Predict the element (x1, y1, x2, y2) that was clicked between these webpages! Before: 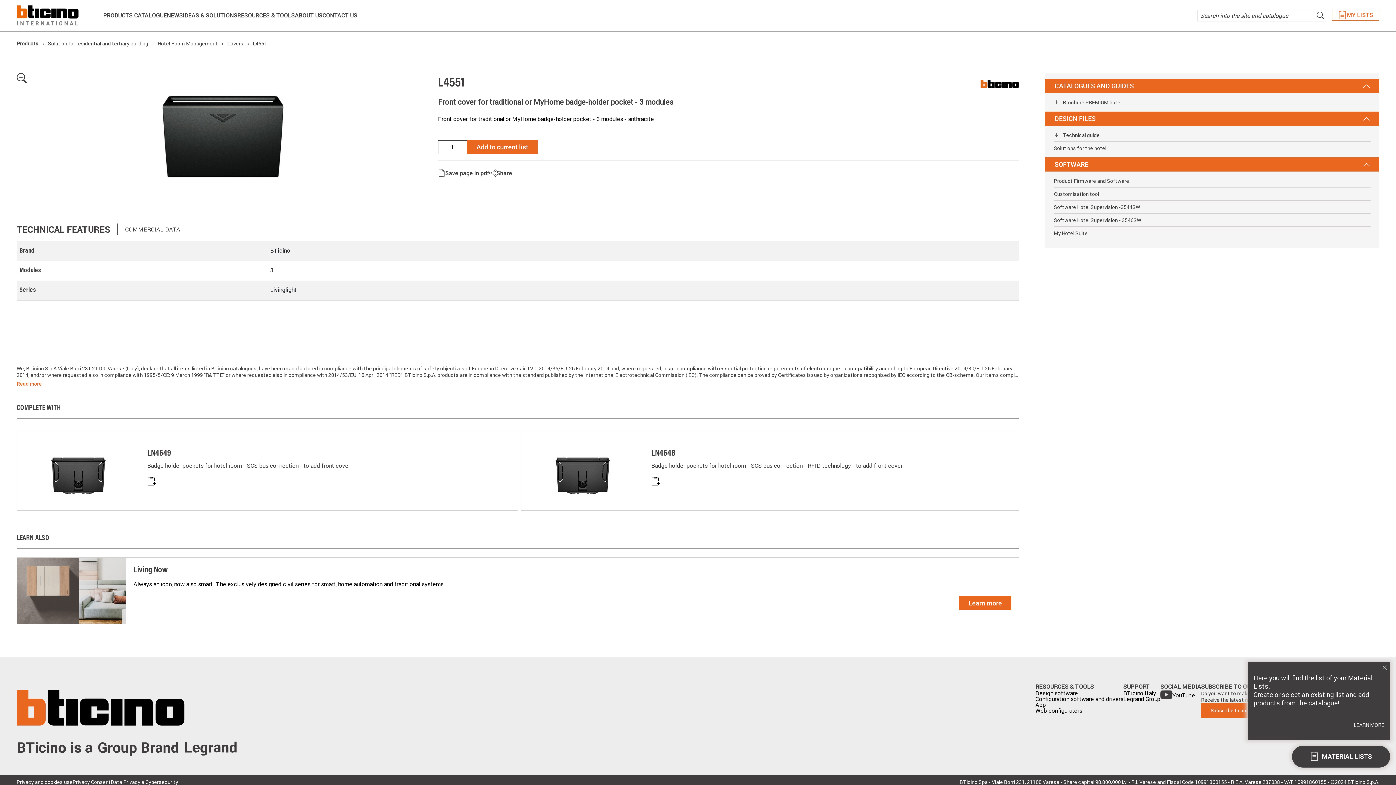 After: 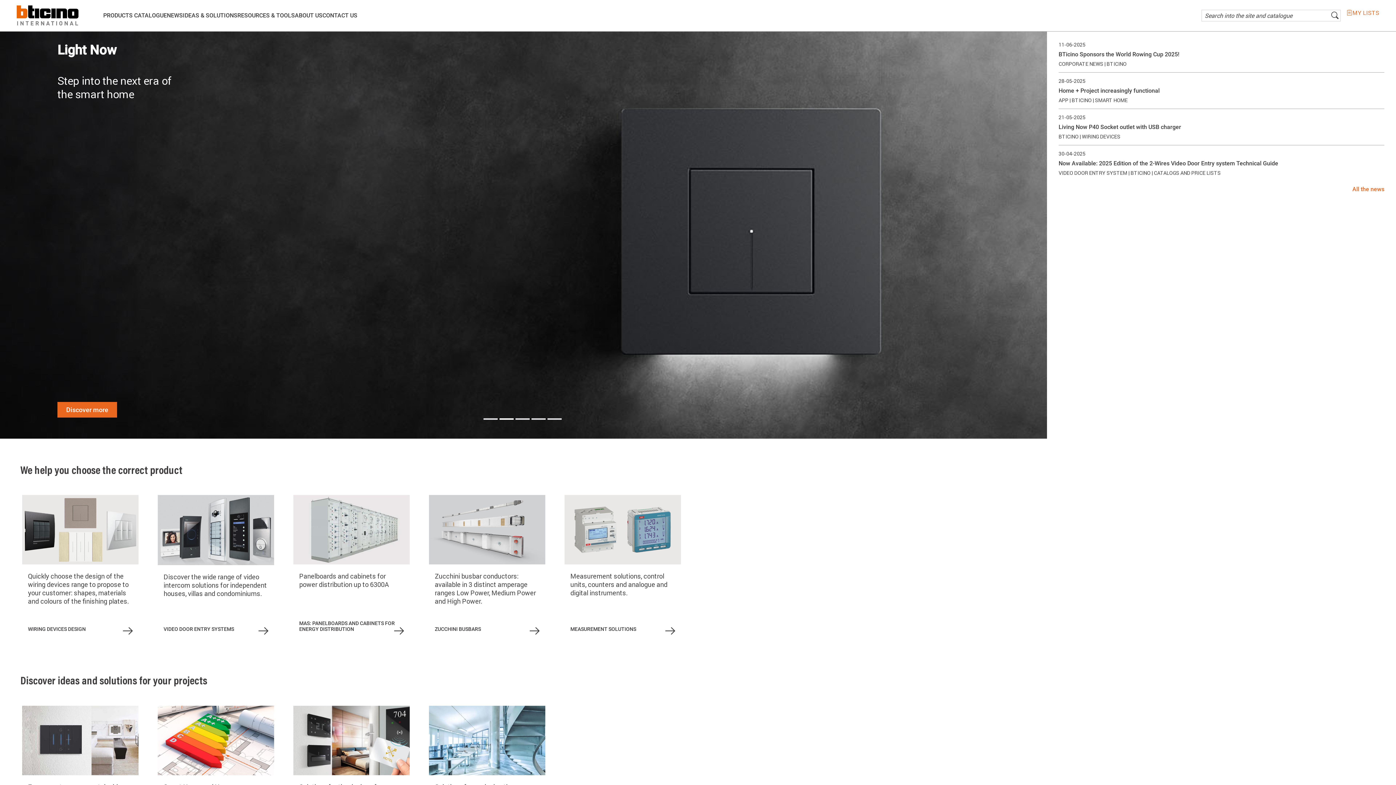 Action: bbox: (16, 19, 78, 26)